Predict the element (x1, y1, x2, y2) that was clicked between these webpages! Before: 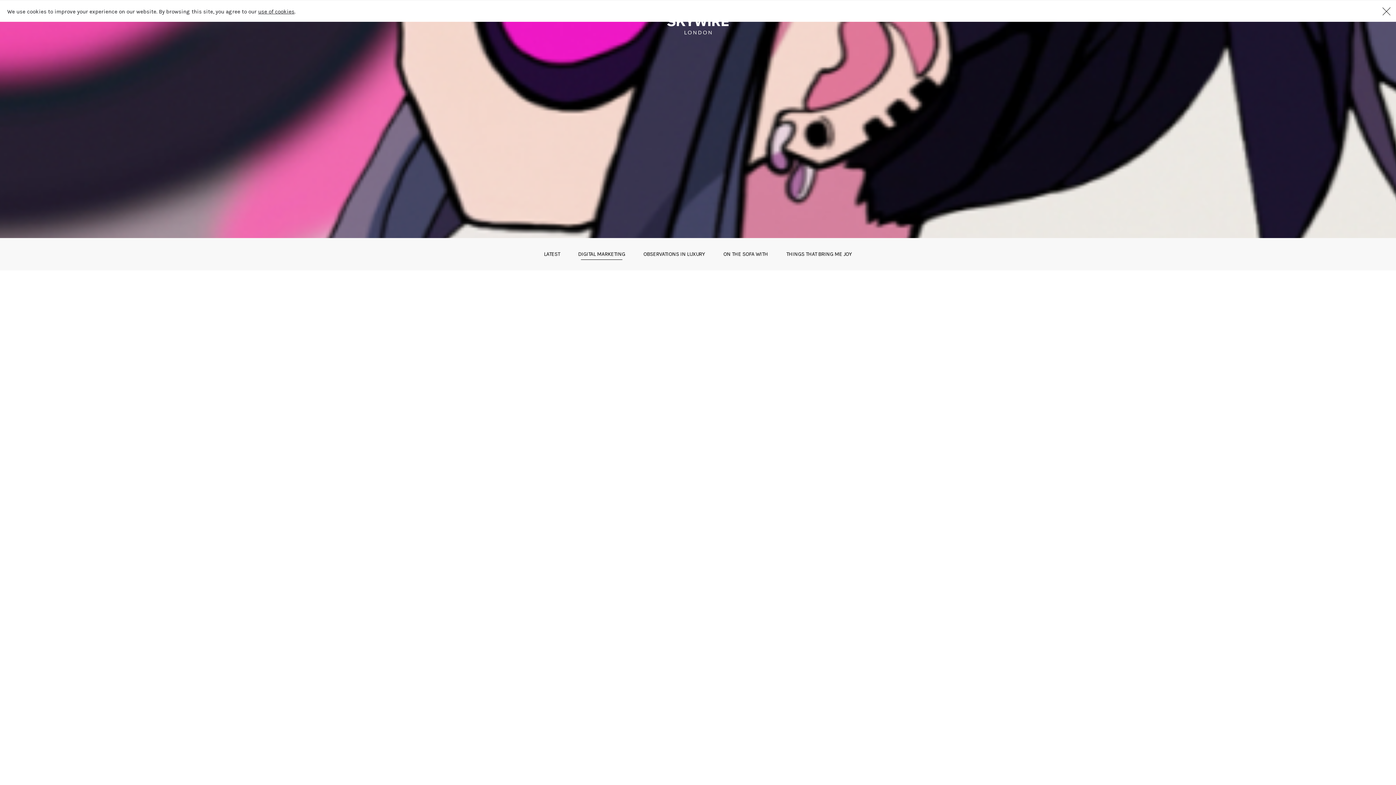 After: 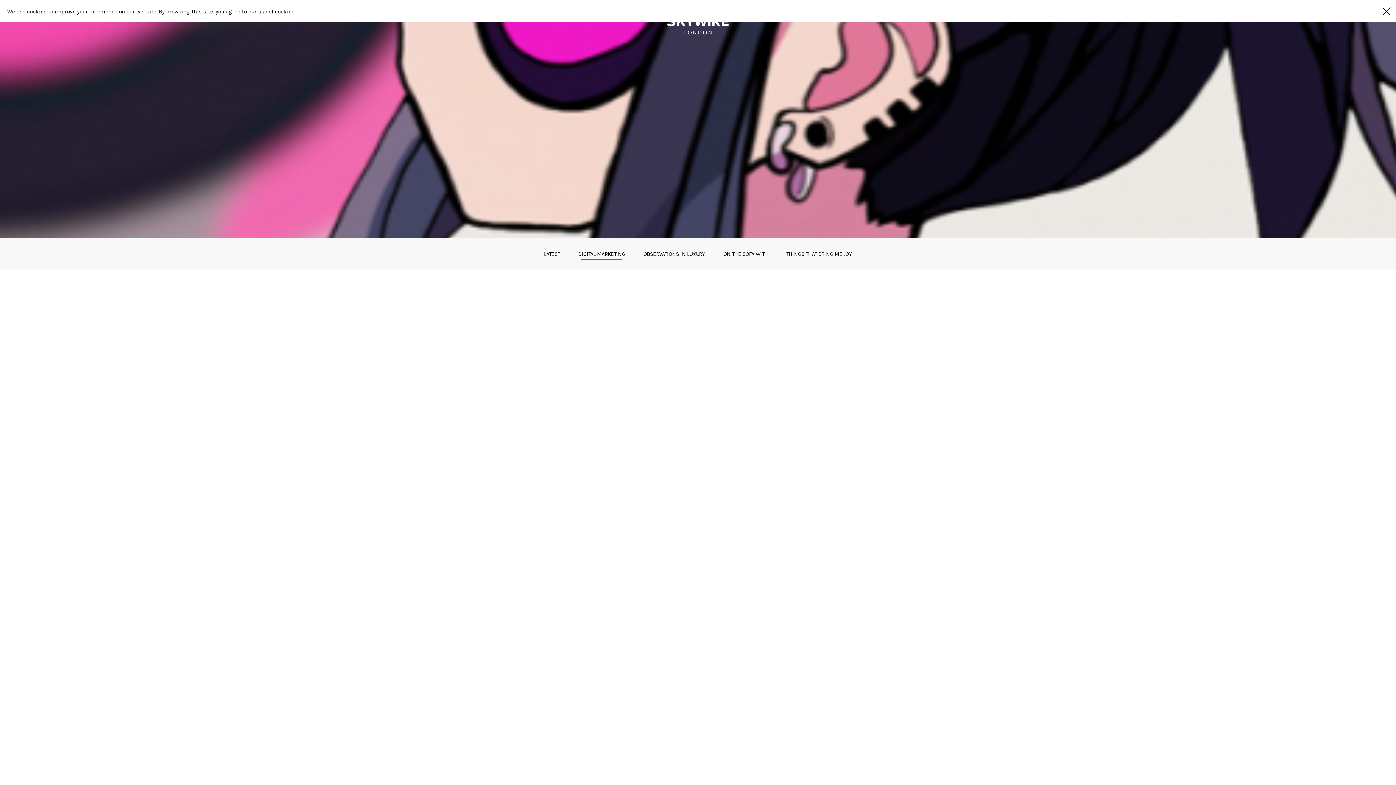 Action: bbox: (1360, 7, 1396, 15)